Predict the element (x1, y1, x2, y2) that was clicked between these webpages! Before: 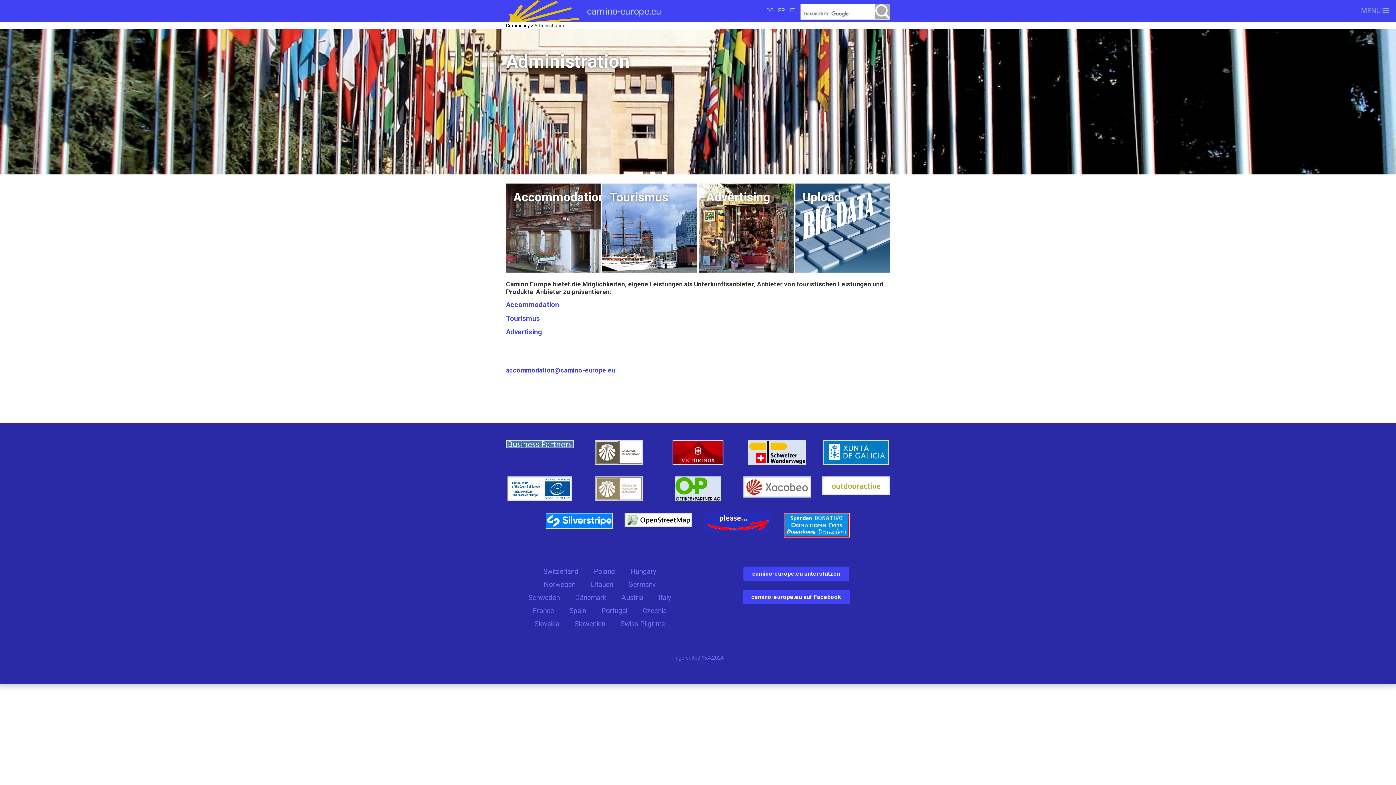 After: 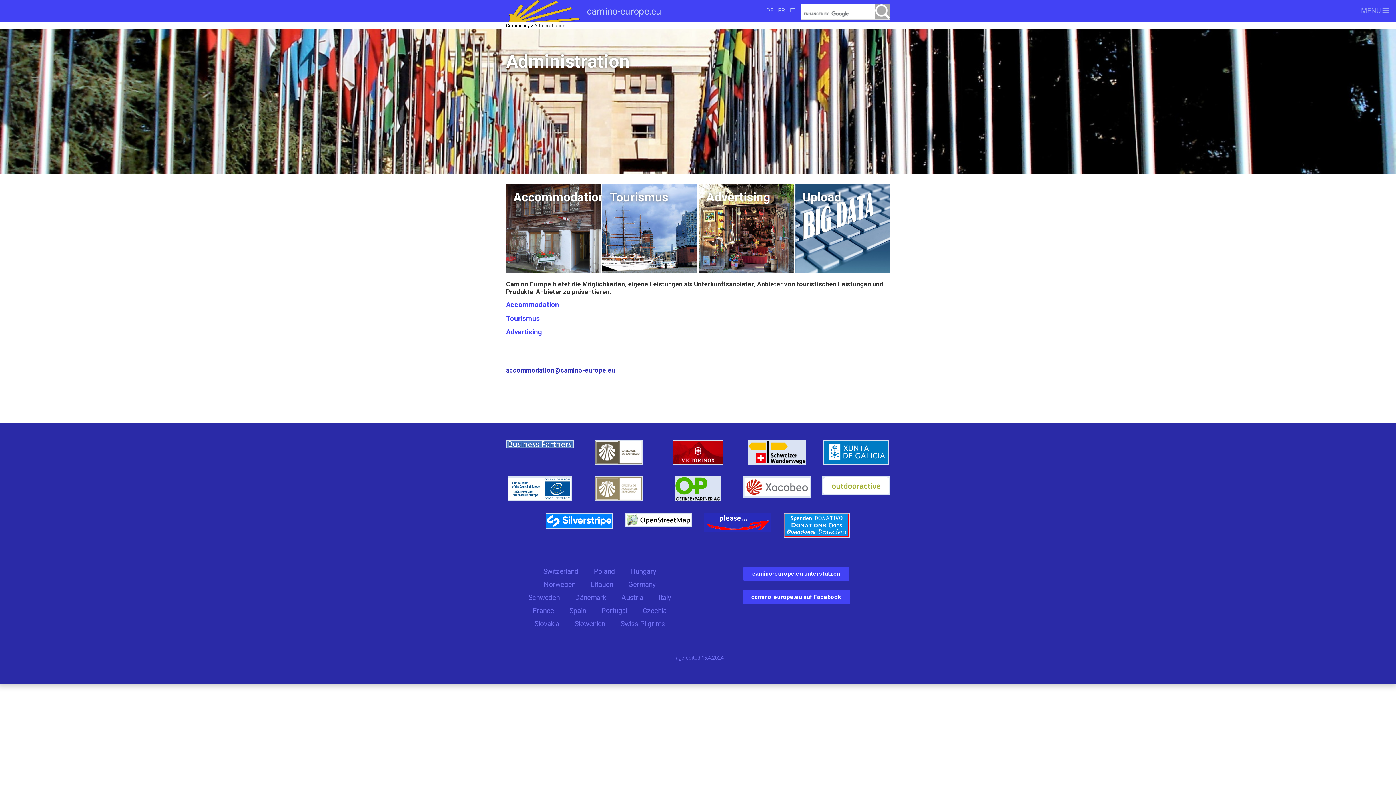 Action: label: accommodation@camino-europe.eu bbox: (506, 366, 615, 374)